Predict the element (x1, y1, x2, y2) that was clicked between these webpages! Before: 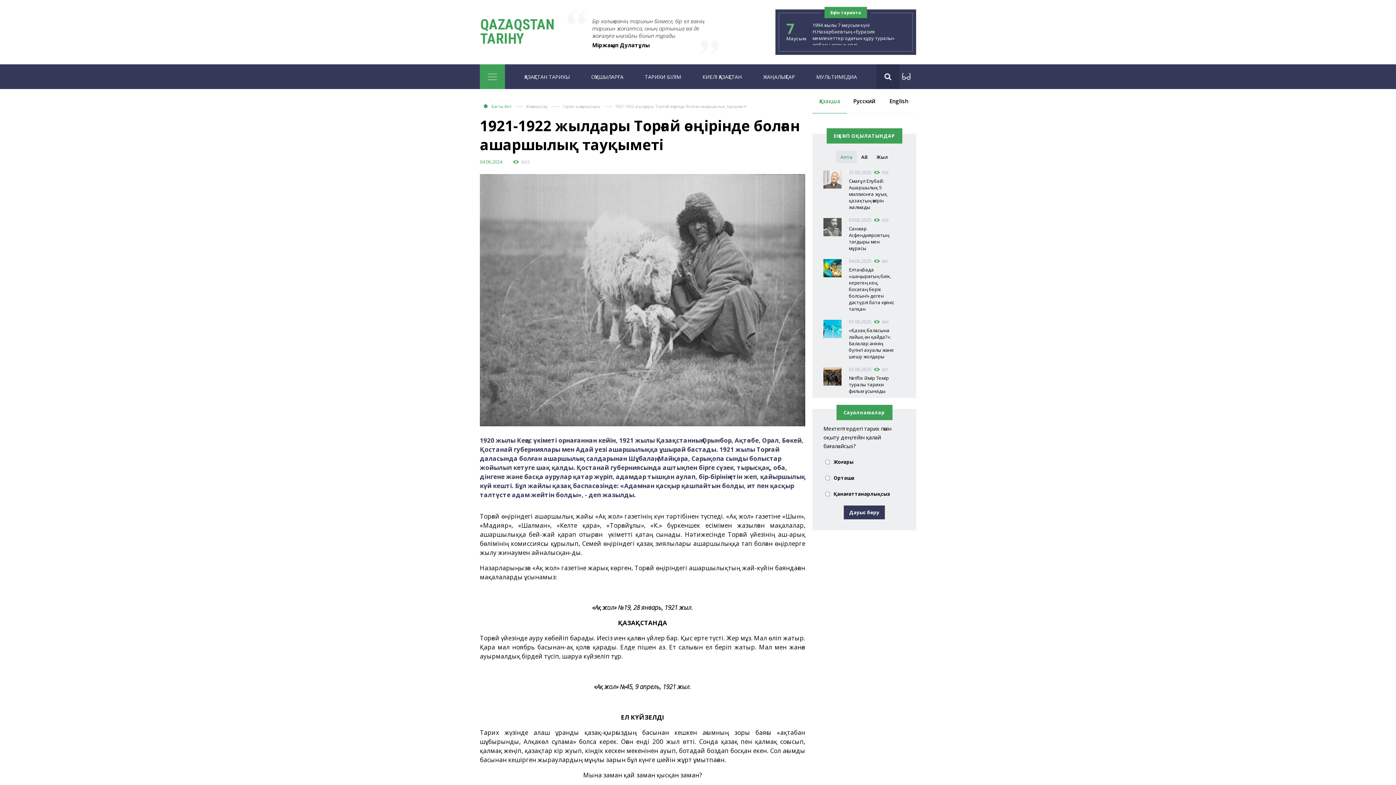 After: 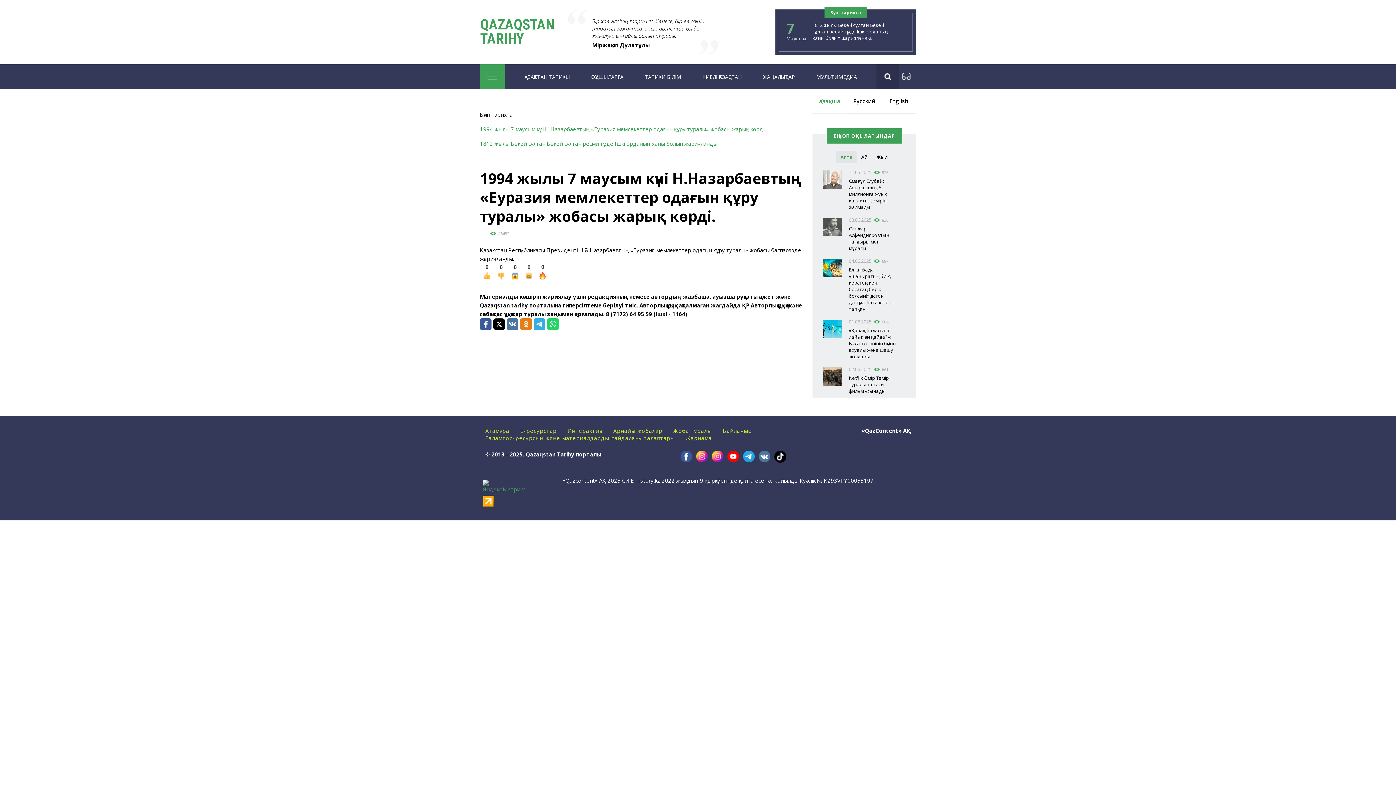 Action: bbox: (812, 21, 894, 48) label: 1994 жылы 7 маусым күні Н.Назарбаевтың «Еуразия мемлекеттер одағын құру туралы» жобасы жарық көрді.